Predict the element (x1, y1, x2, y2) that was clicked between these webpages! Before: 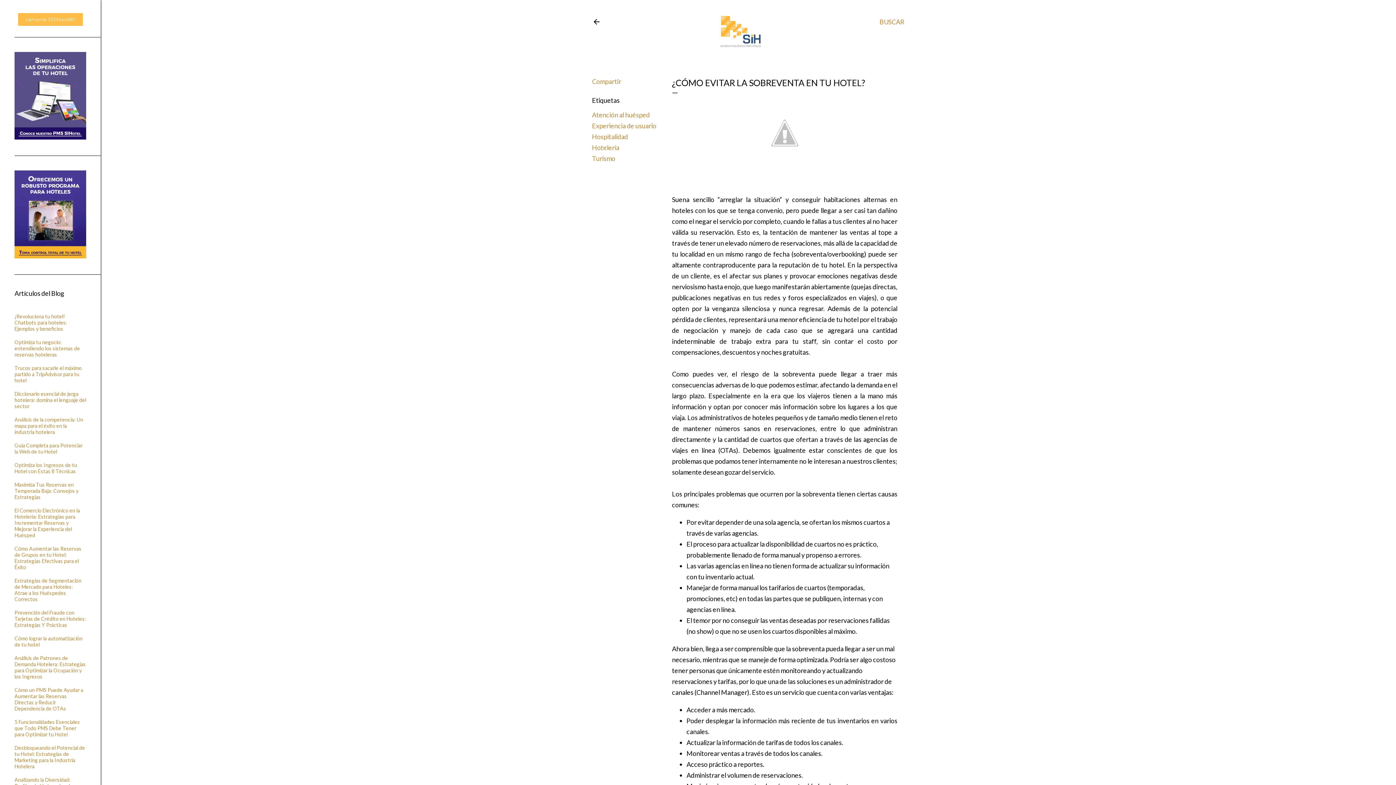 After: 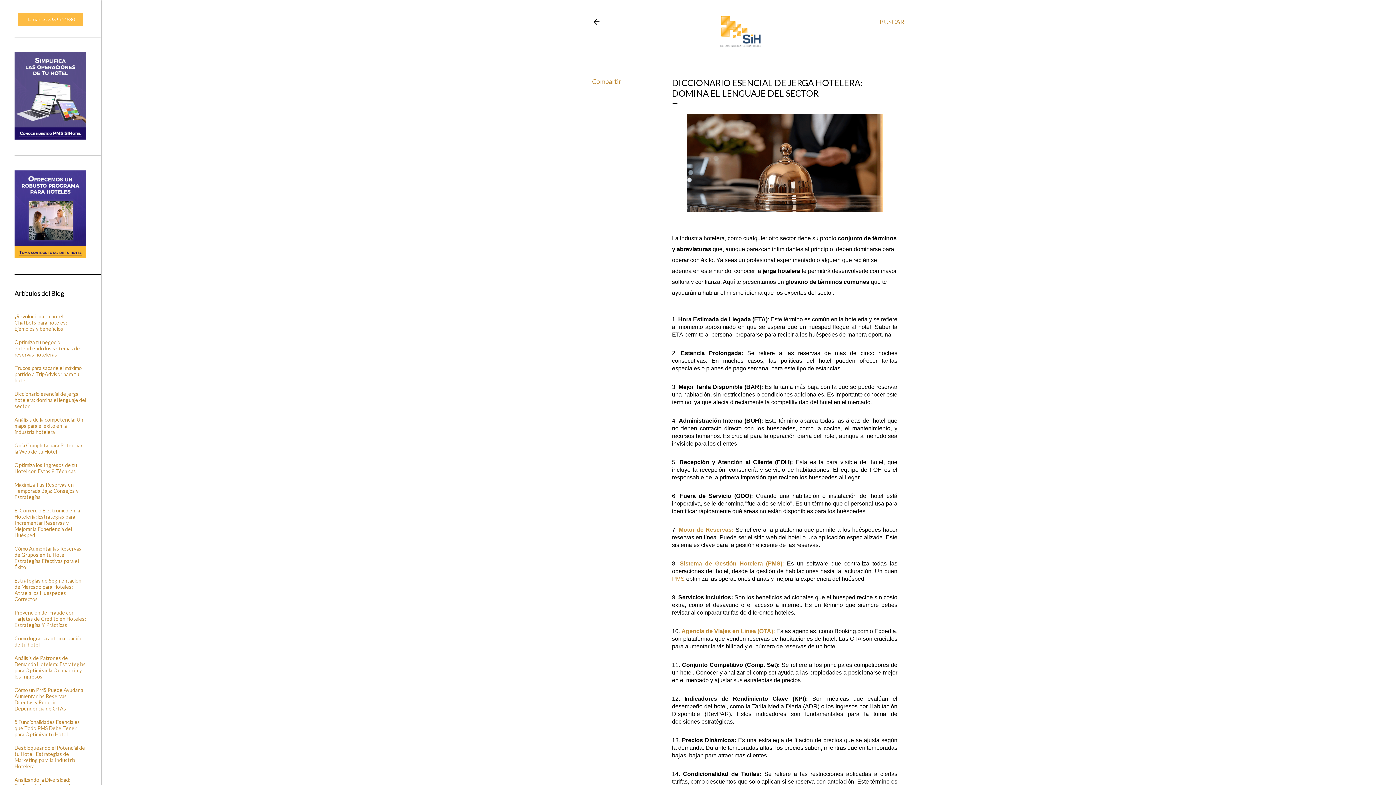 Action: label: Diccionario esencial de jerga hotelera: domina el lenguaje del sector bbox: (14, 390, 86, 409)